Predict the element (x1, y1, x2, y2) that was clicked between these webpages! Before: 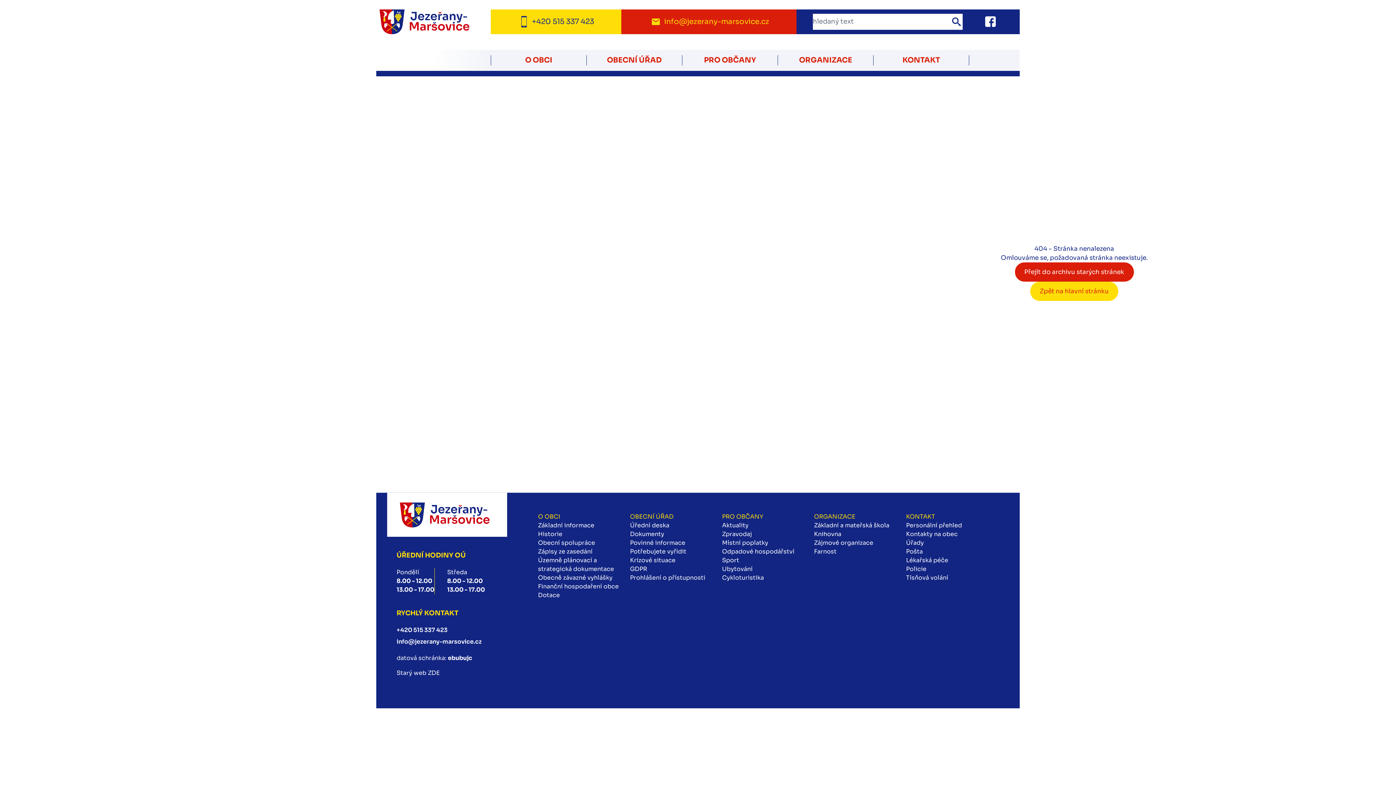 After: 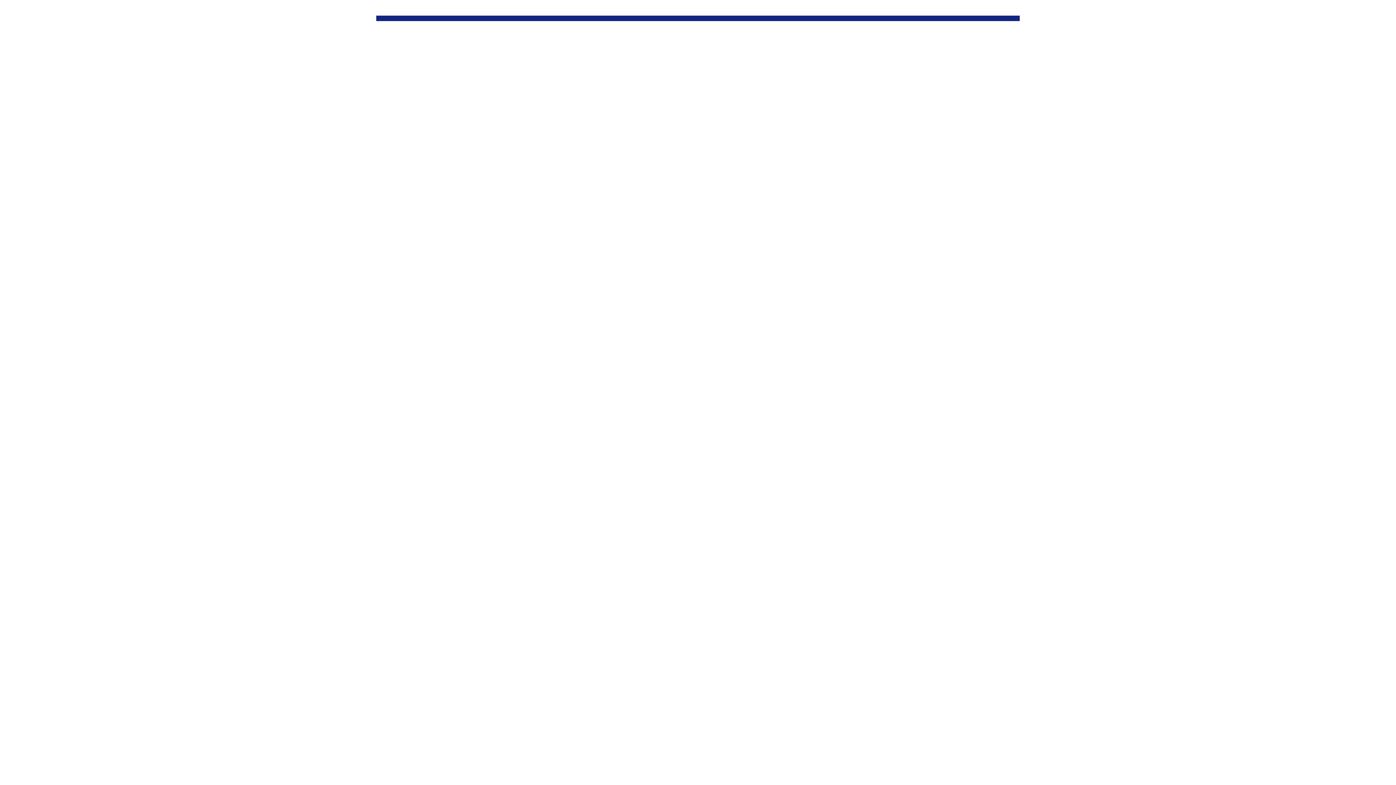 Action: bbox: (538, 538, 630, 547) label: Obecní spolupráce